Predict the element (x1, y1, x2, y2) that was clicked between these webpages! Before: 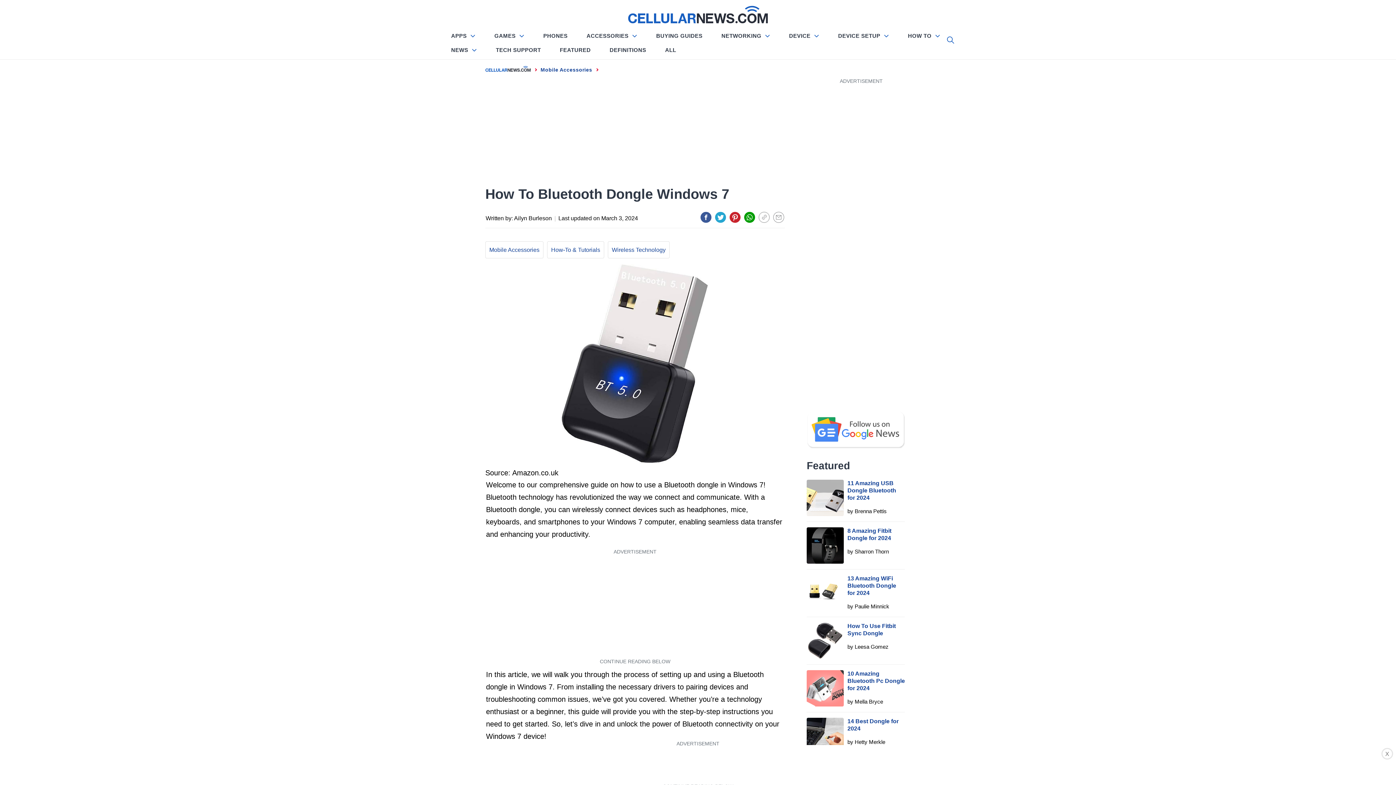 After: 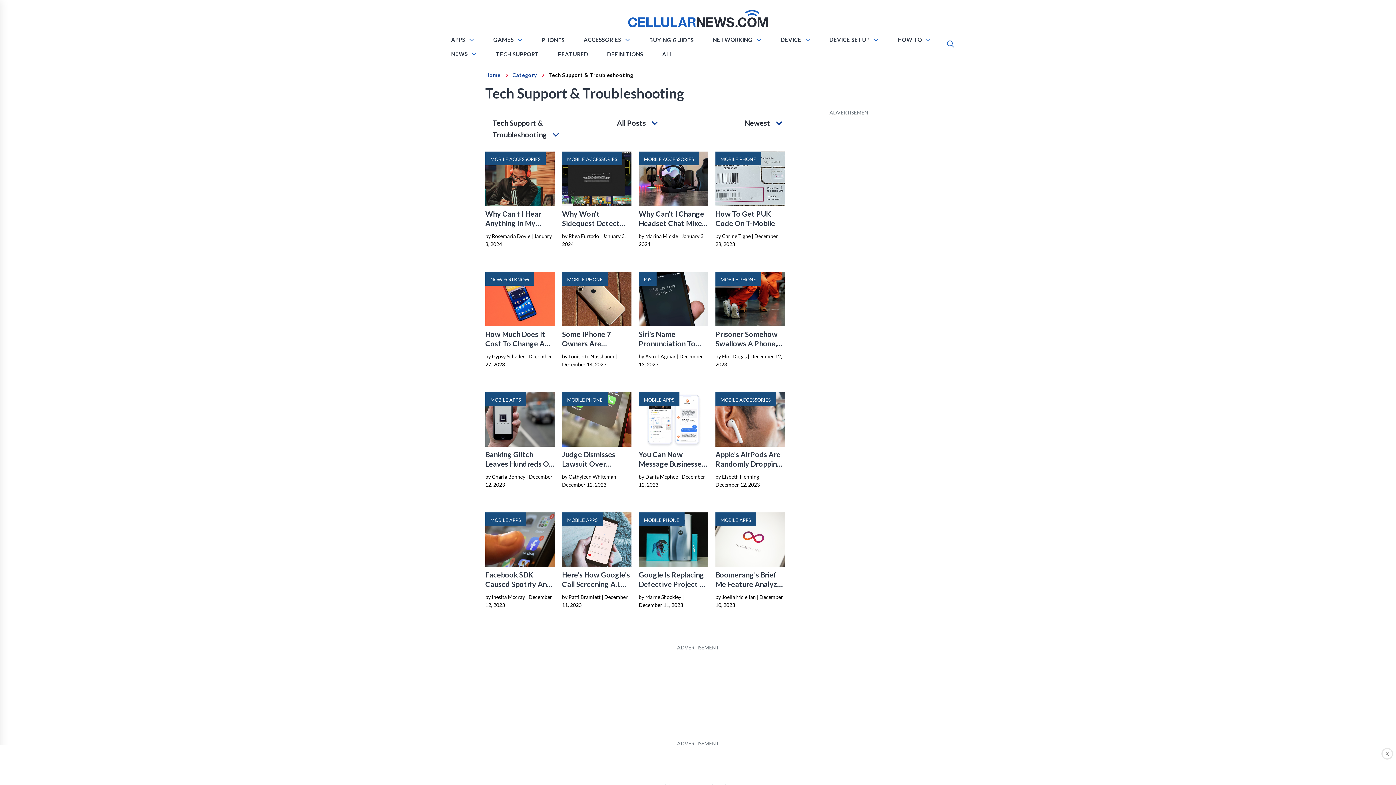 Action: bbox: (492, 44, 544, 56) label: TECH SUPPORT